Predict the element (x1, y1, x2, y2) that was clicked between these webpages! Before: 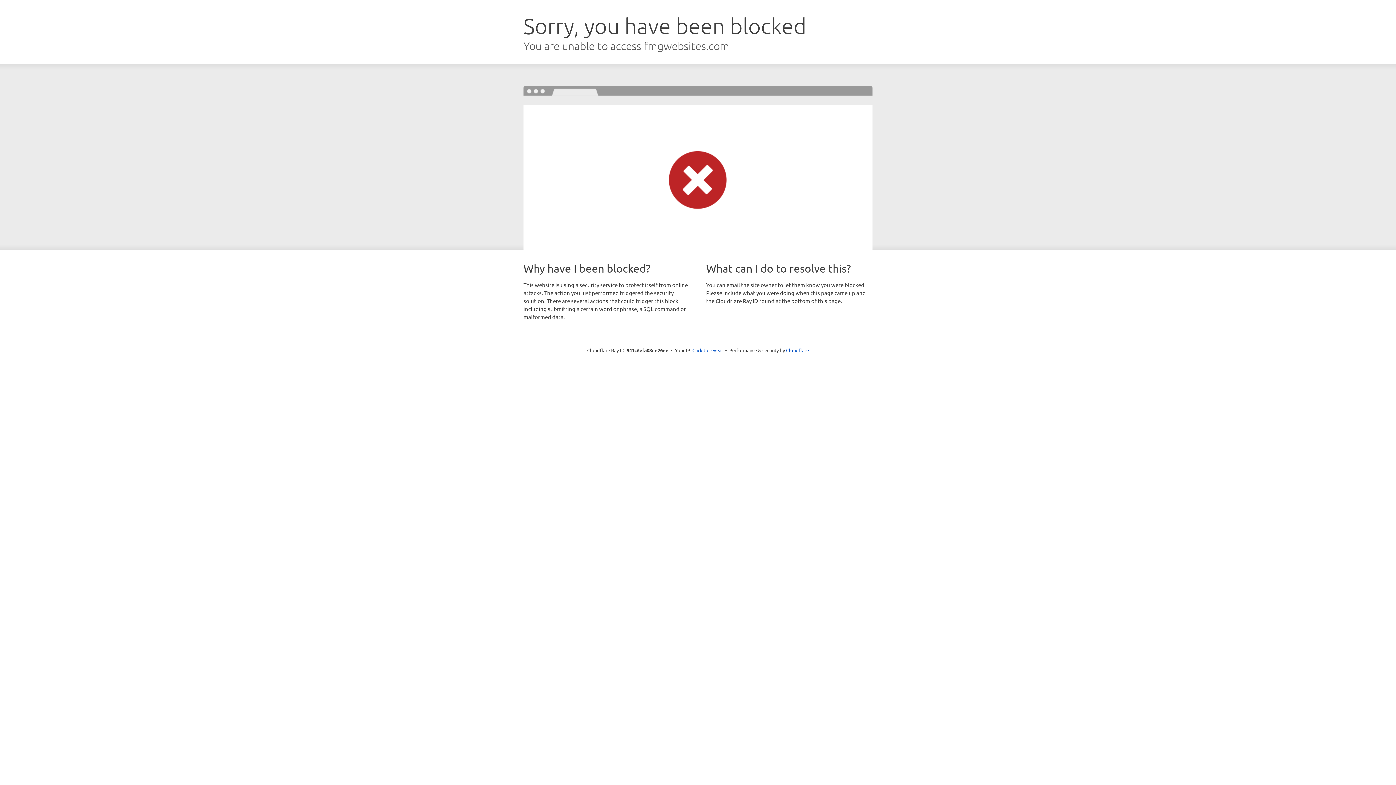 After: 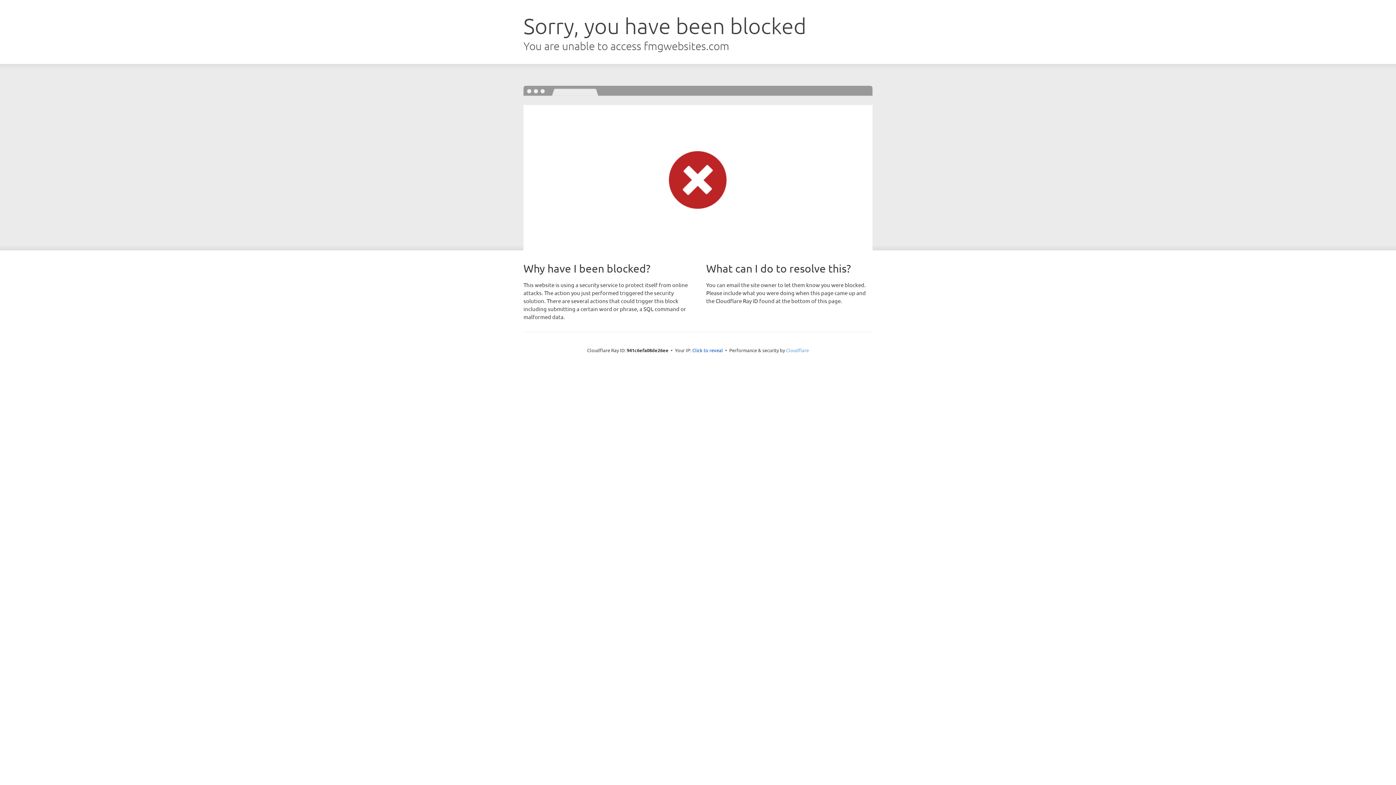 Action: bbox: (786, 347, 809, 353) label: Cloudflare